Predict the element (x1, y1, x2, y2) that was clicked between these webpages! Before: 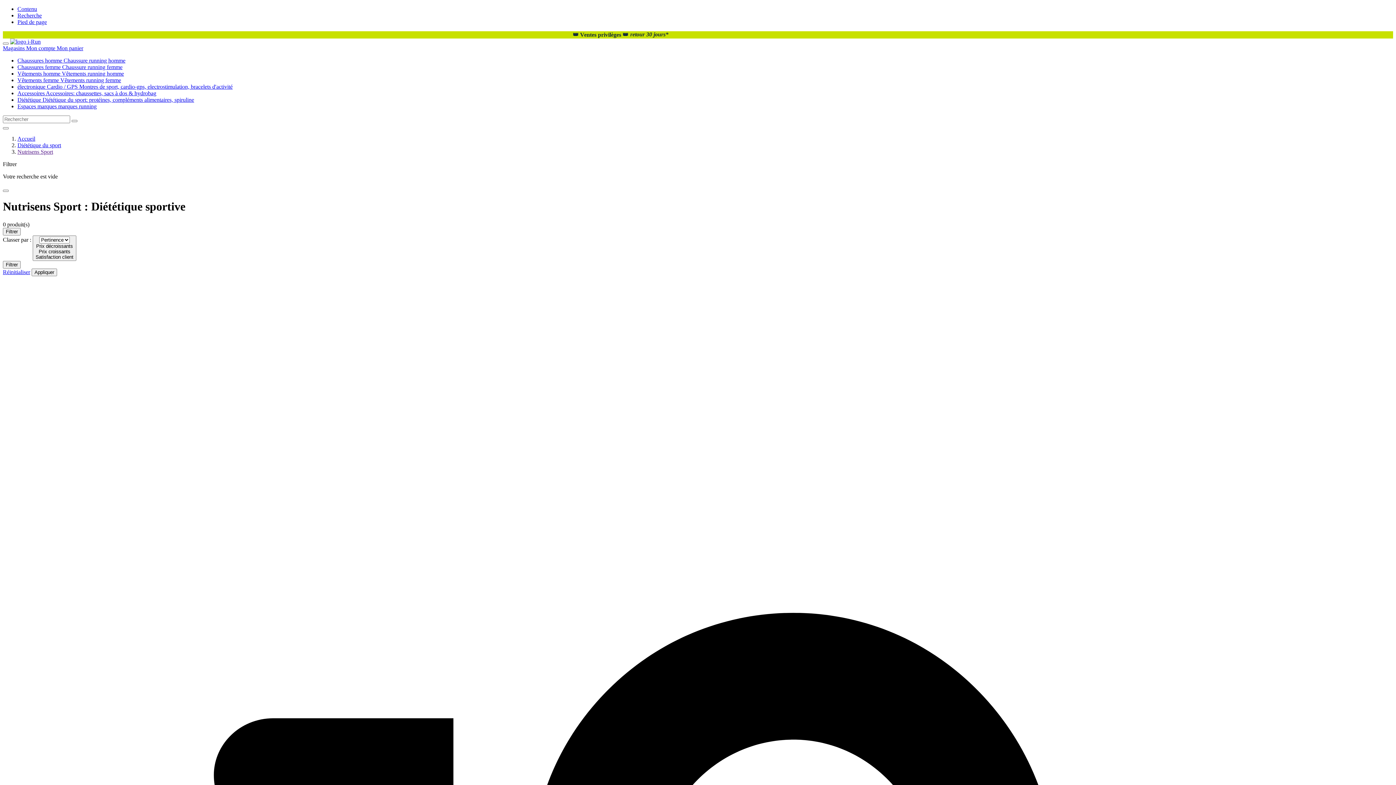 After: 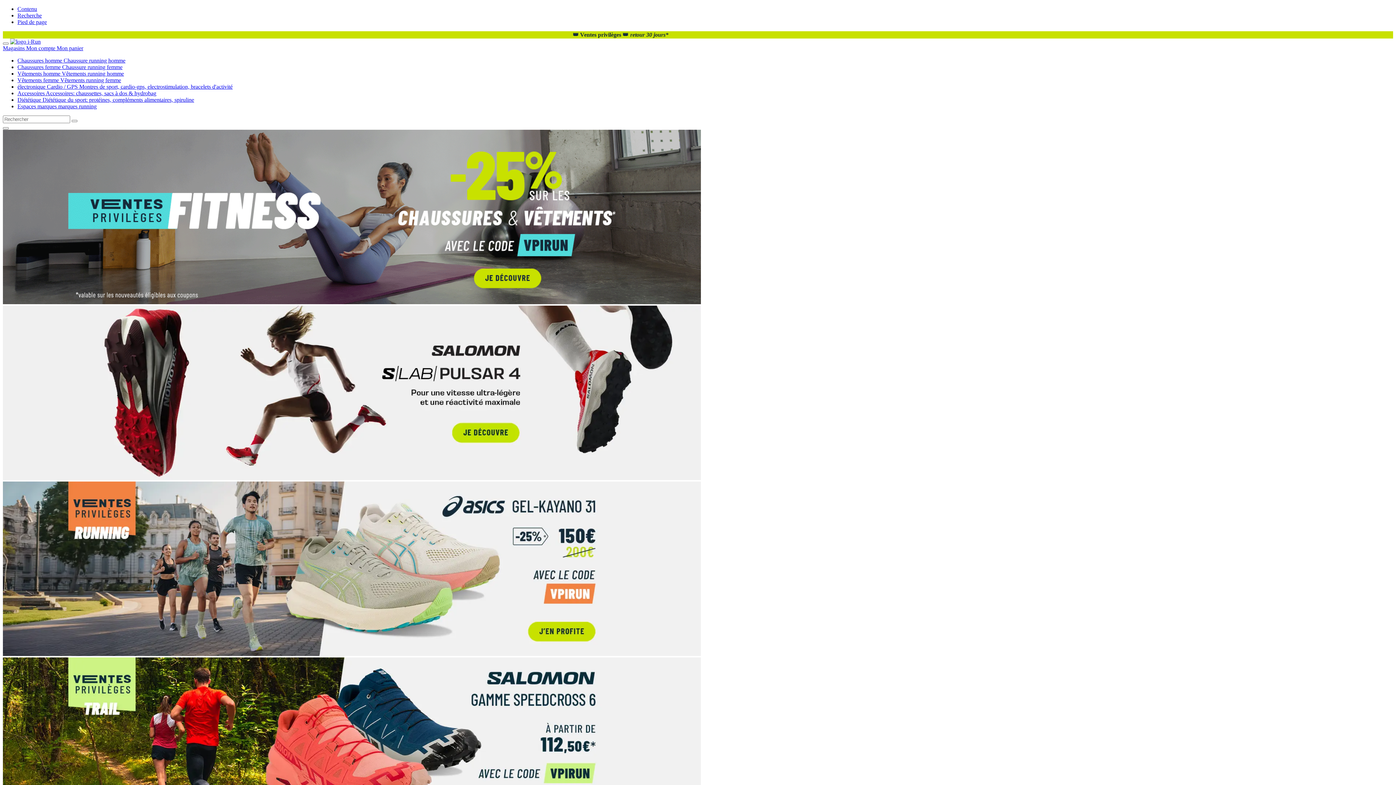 Action: bbox: (17, 135, 35, 141) label: Accueil